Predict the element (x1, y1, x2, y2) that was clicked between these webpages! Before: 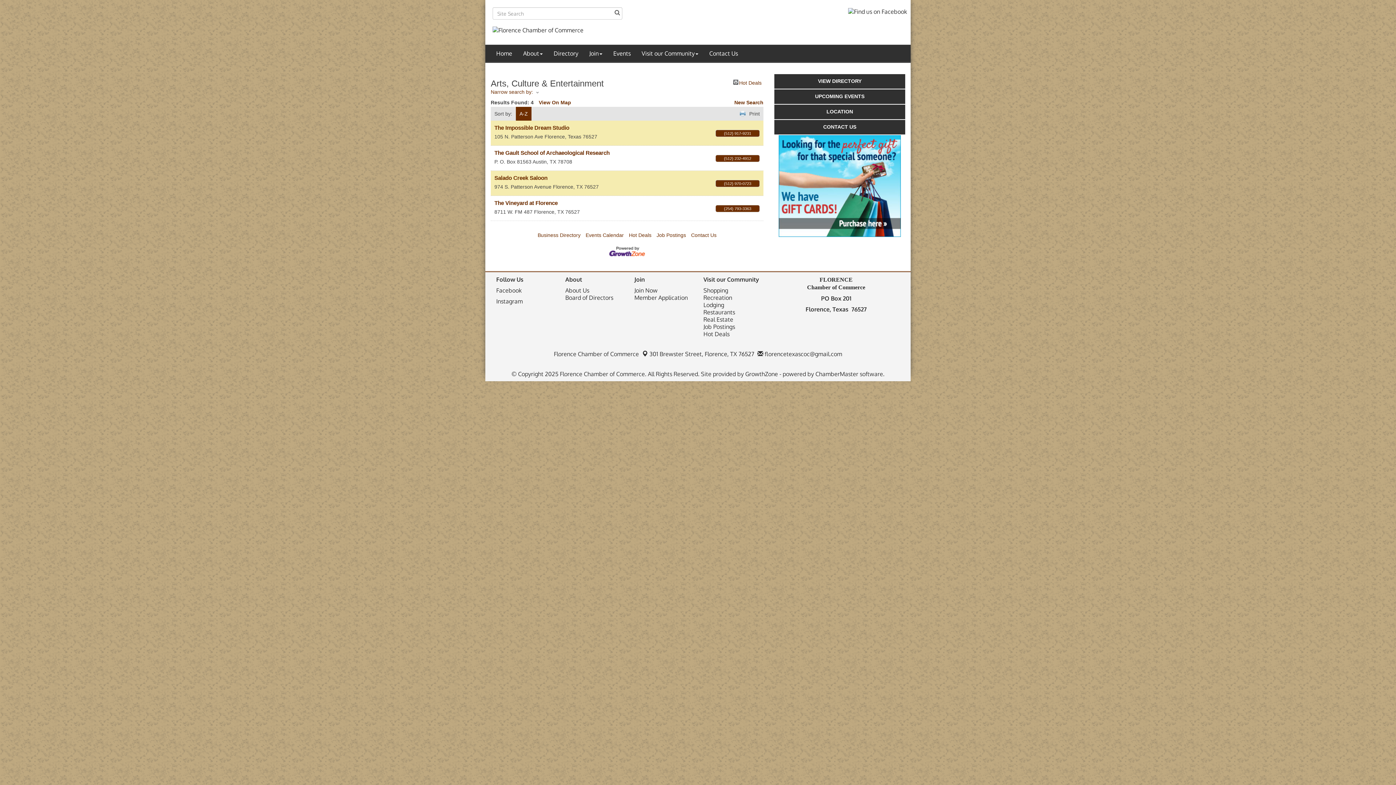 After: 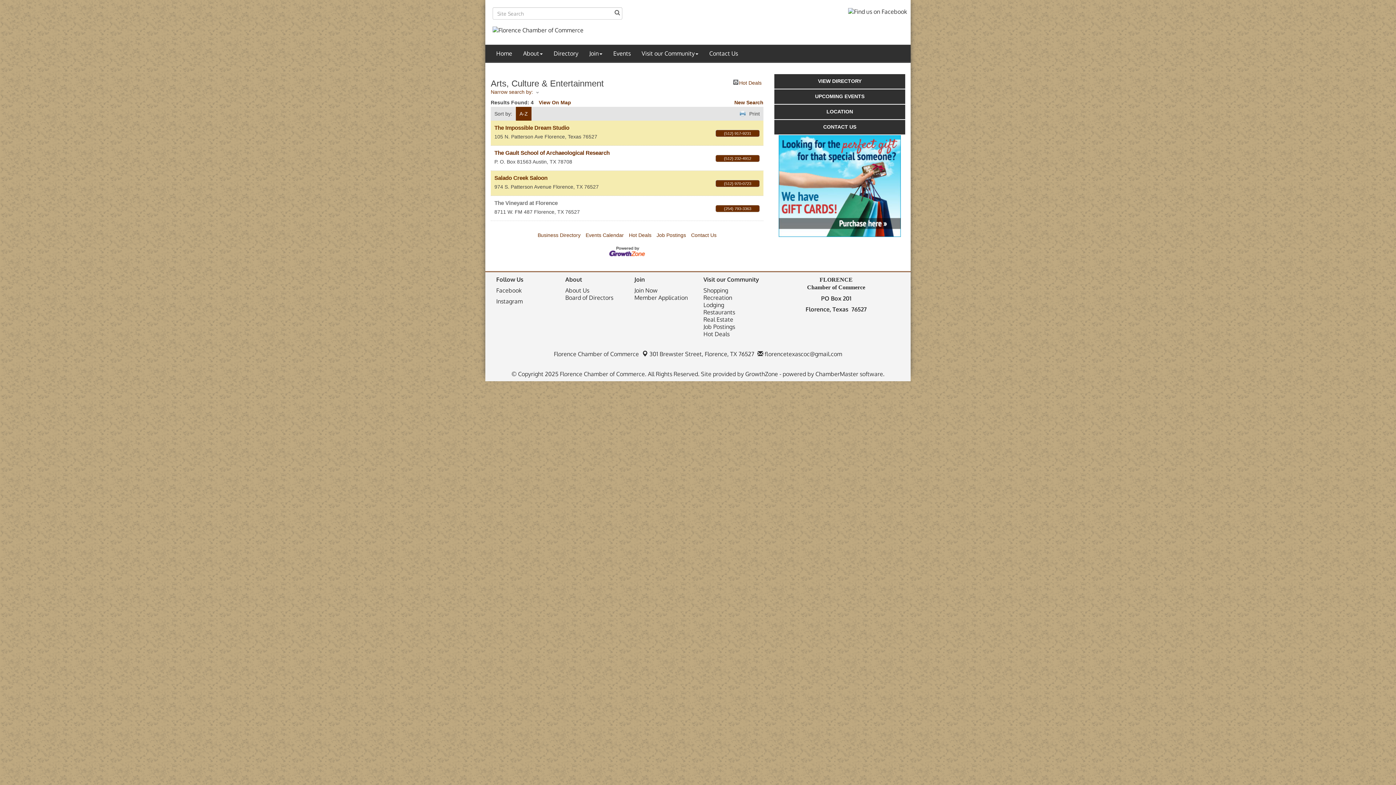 Action: label: The Vineyard at Florence bbox: (494, 199, 557, 206)